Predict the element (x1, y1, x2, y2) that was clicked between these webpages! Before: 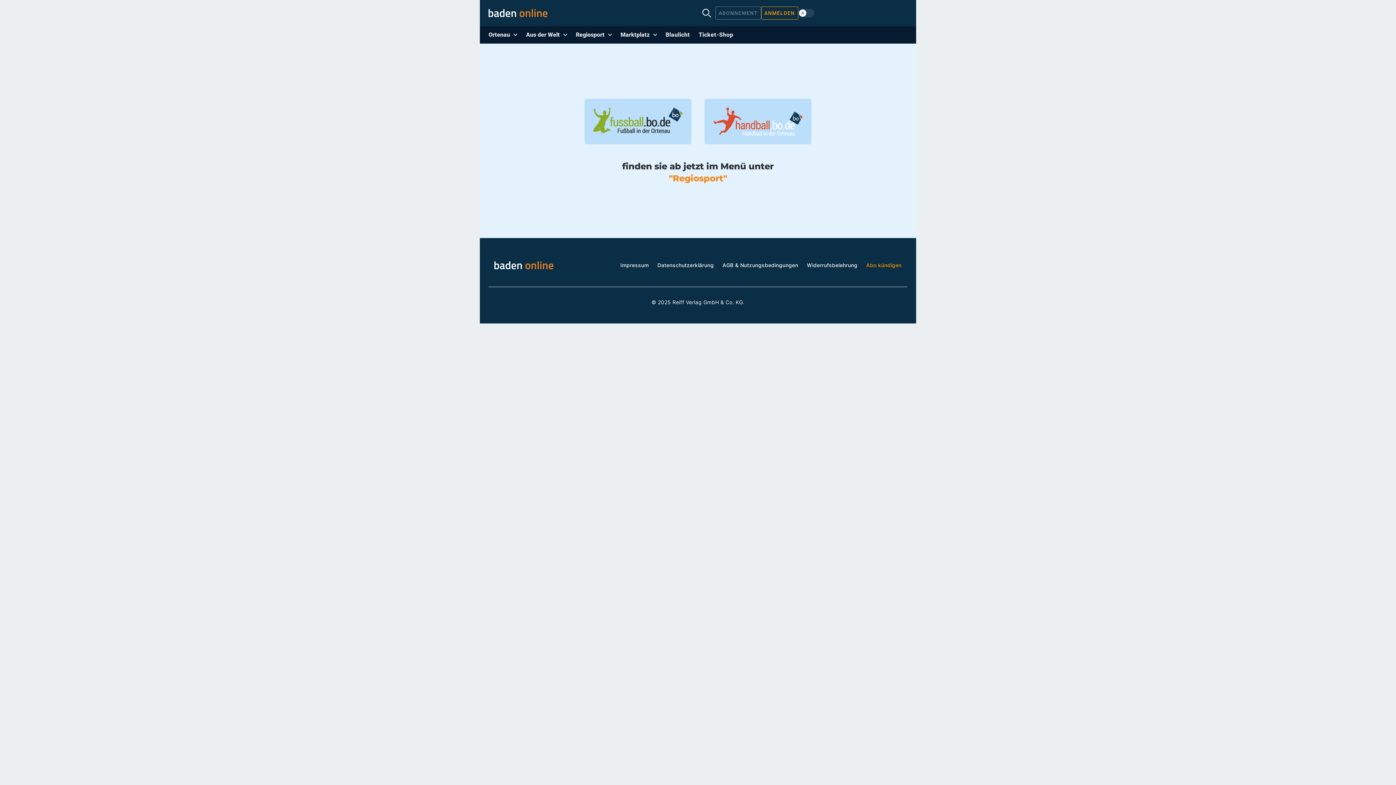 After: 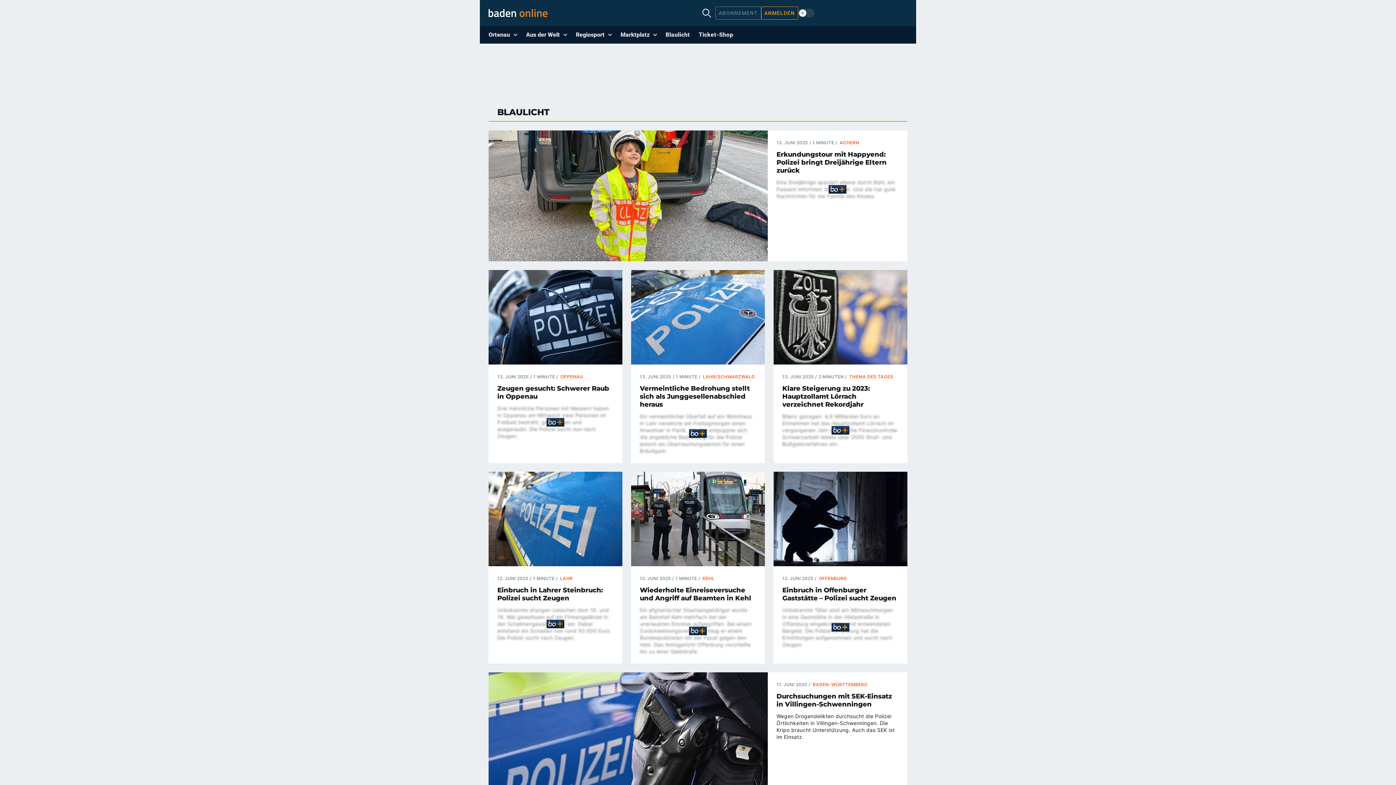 Action: bbox: (661, 26, 694, 43) label: Blaulicht